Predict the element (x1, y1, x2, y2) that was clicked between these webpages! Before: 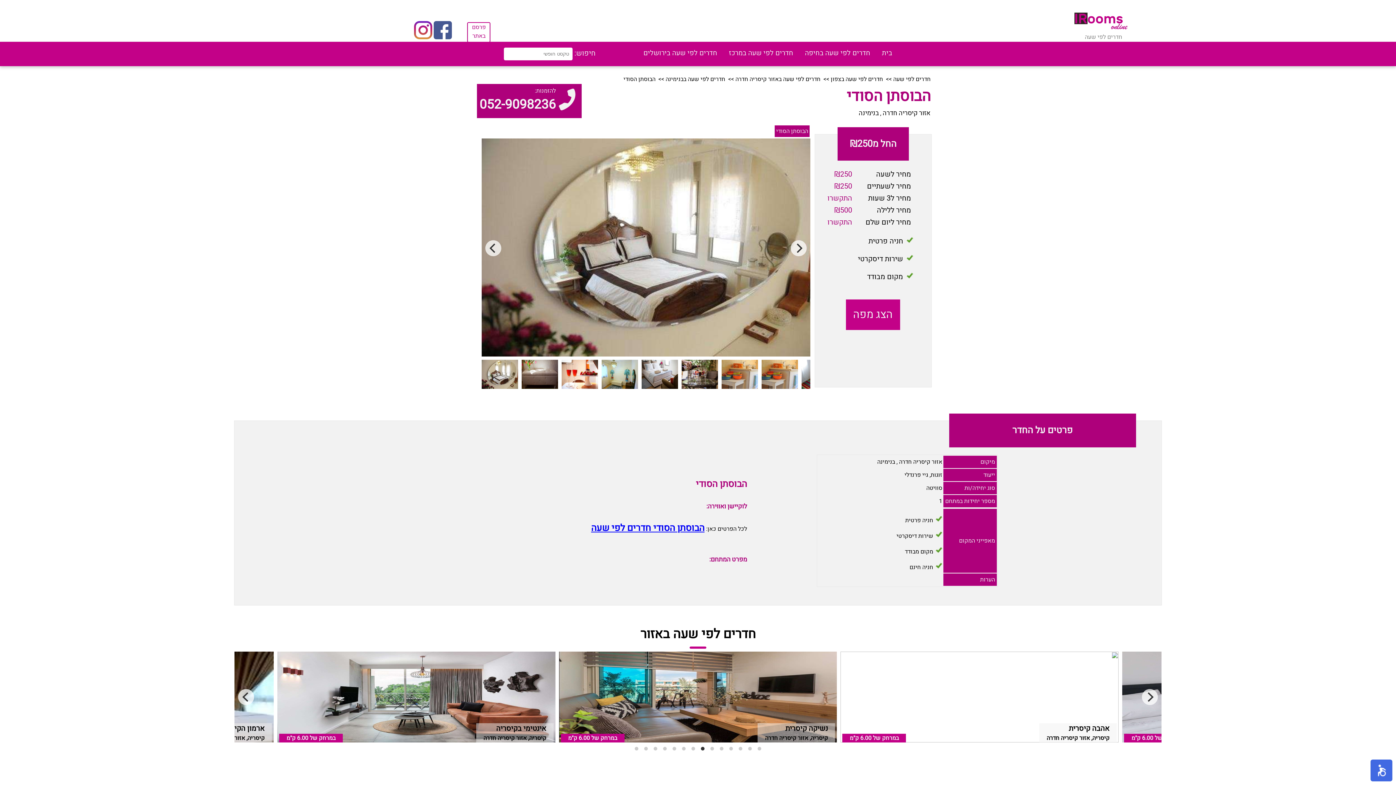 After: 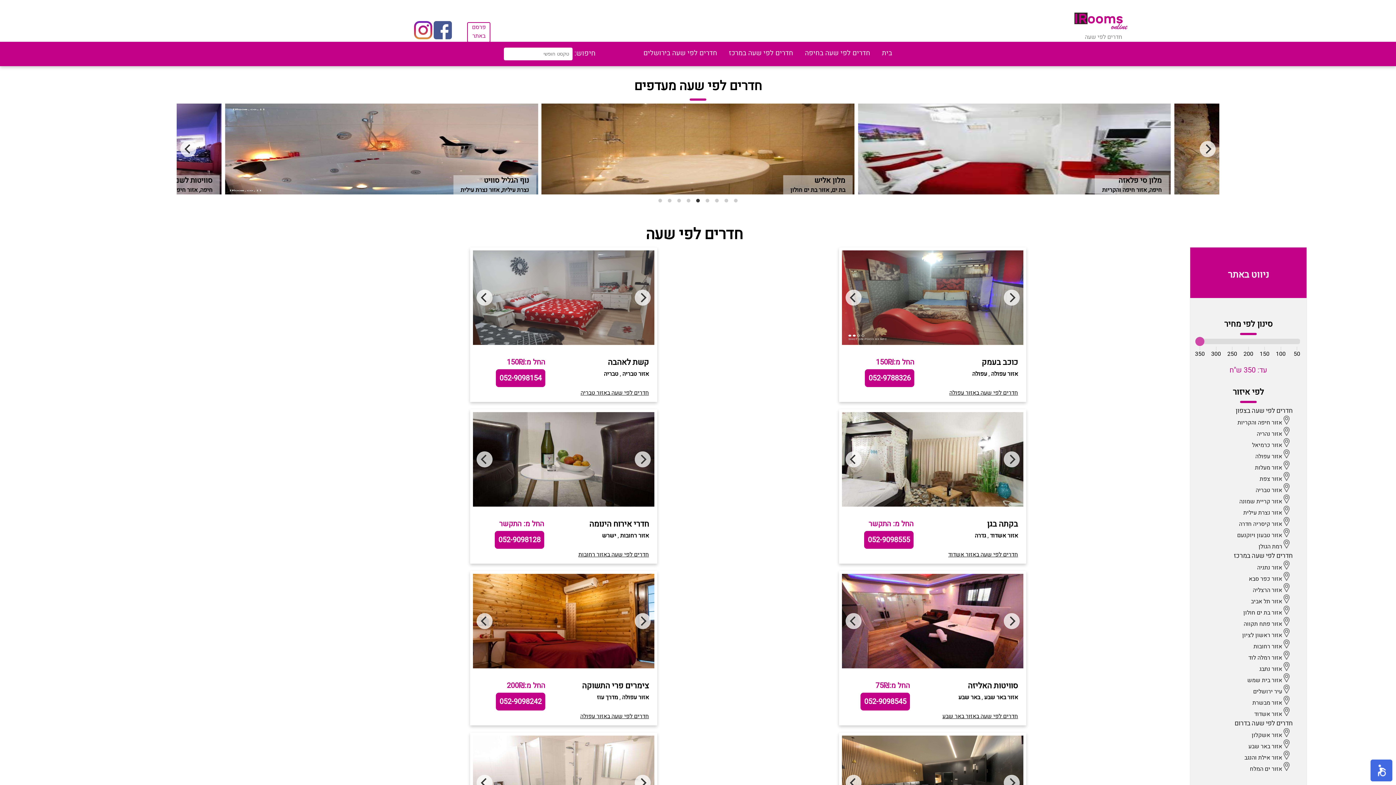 Action: label: חדרים לפי שעה bbox: (893, 74, 930, 83)